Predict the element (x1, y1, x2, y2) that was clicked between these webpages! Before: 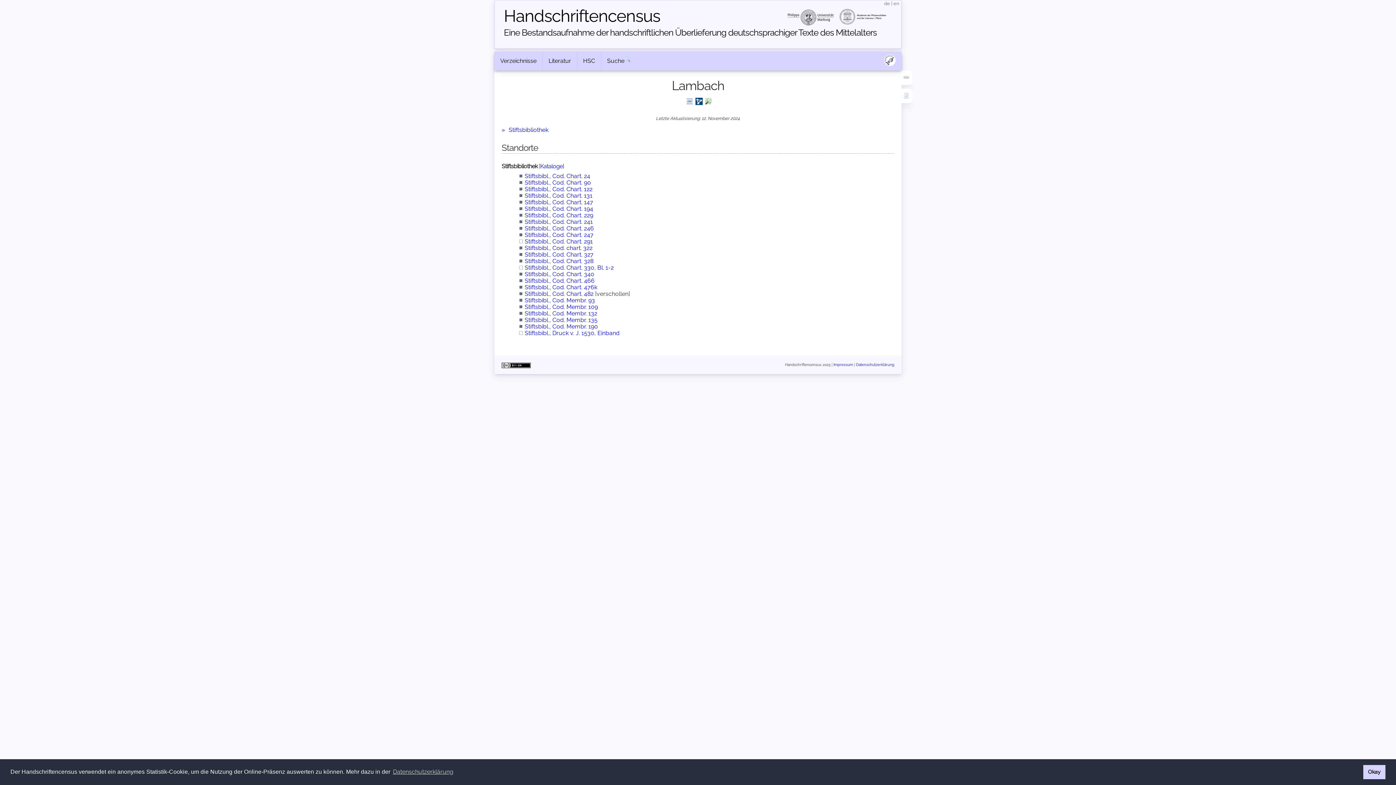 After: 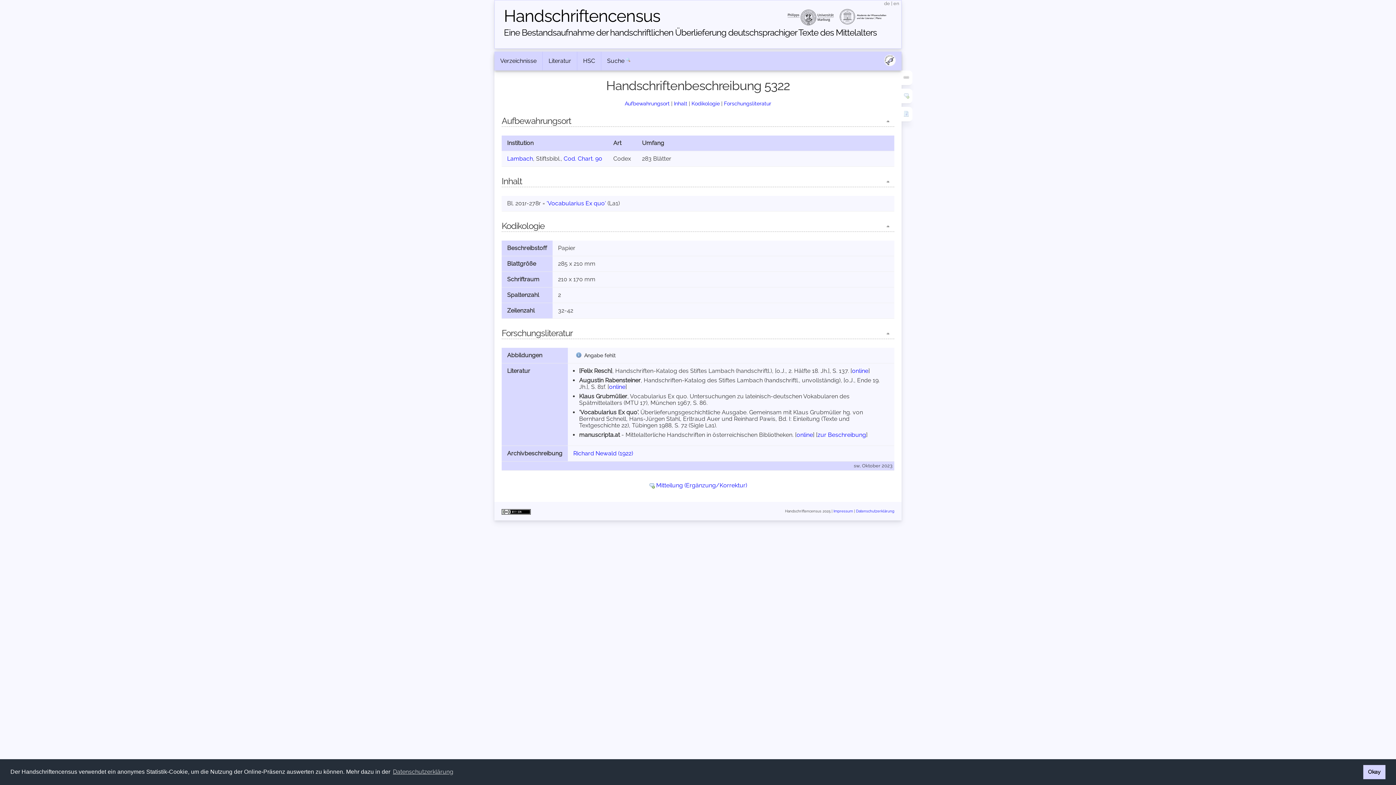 Action: bbox: (524, 179, 591, 186) label: Stiftsbibl., Cod. Chart. 90